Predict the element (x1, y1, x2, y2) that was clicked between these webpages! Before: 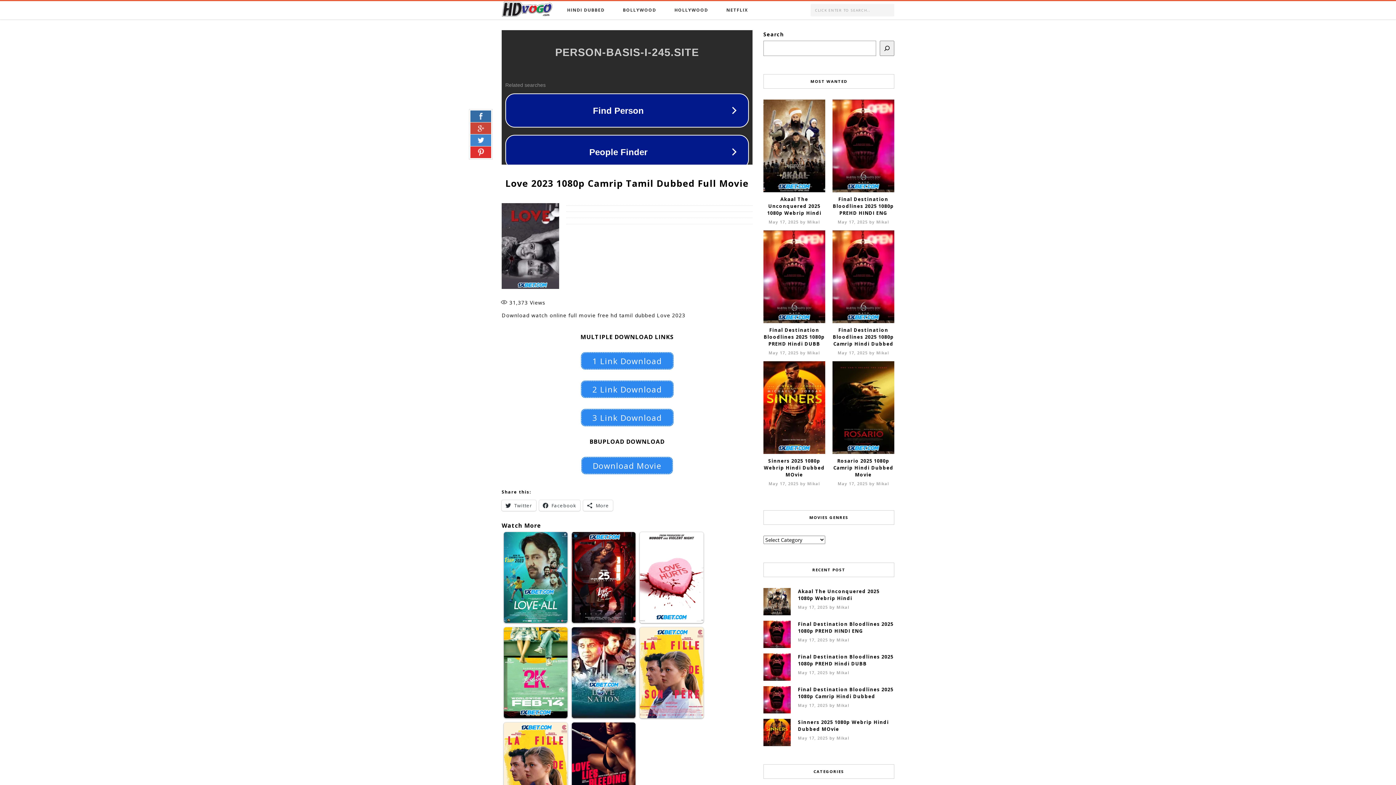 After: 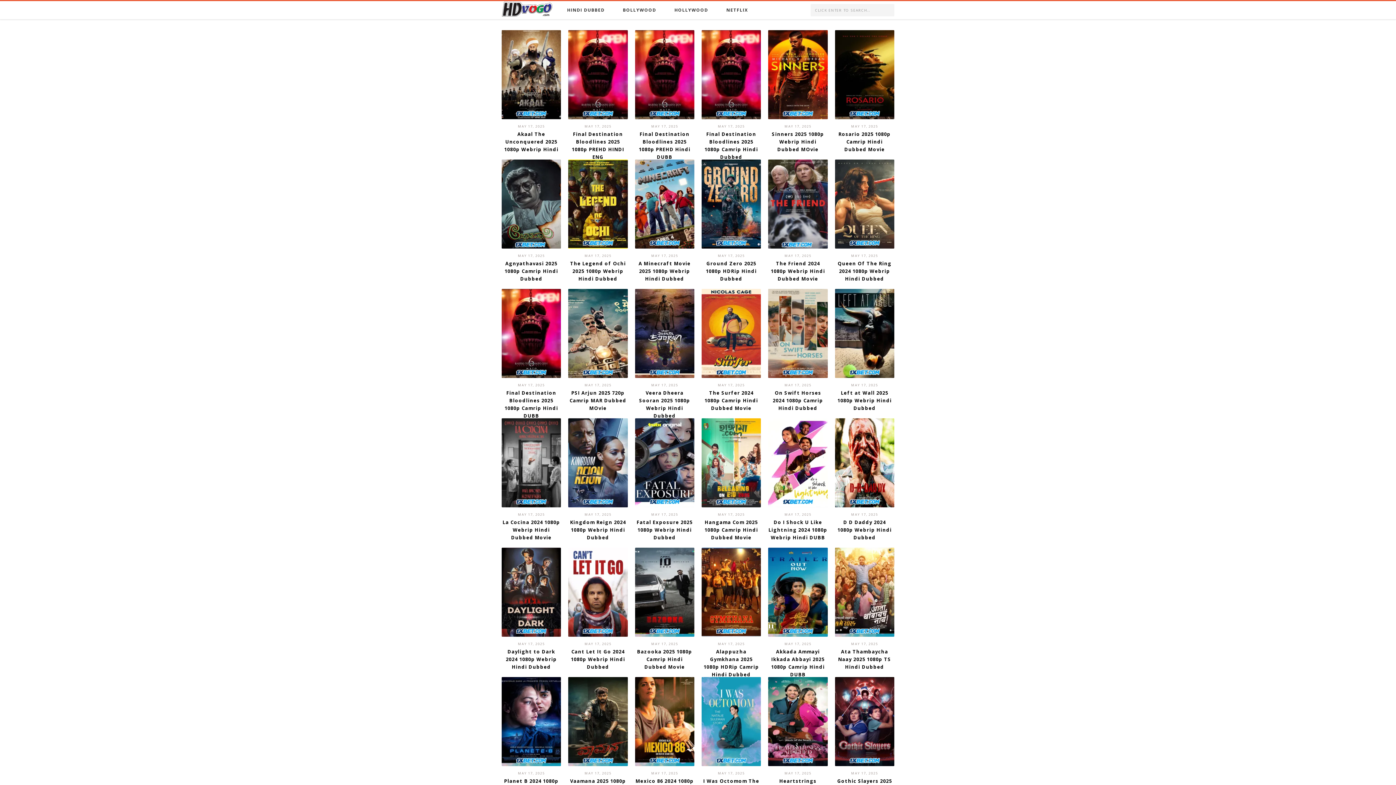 Action: label: Mikal bbox: (876, 219, 889, 224)